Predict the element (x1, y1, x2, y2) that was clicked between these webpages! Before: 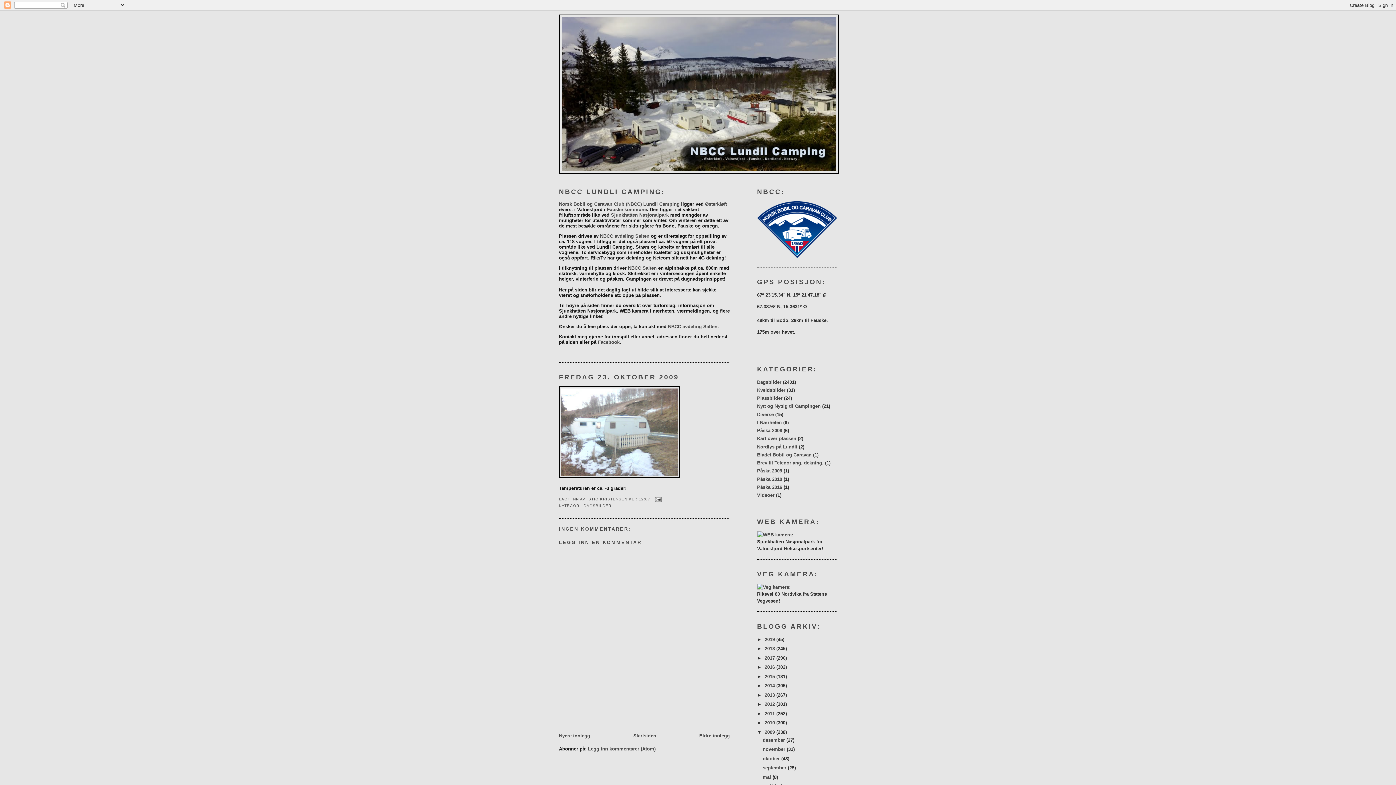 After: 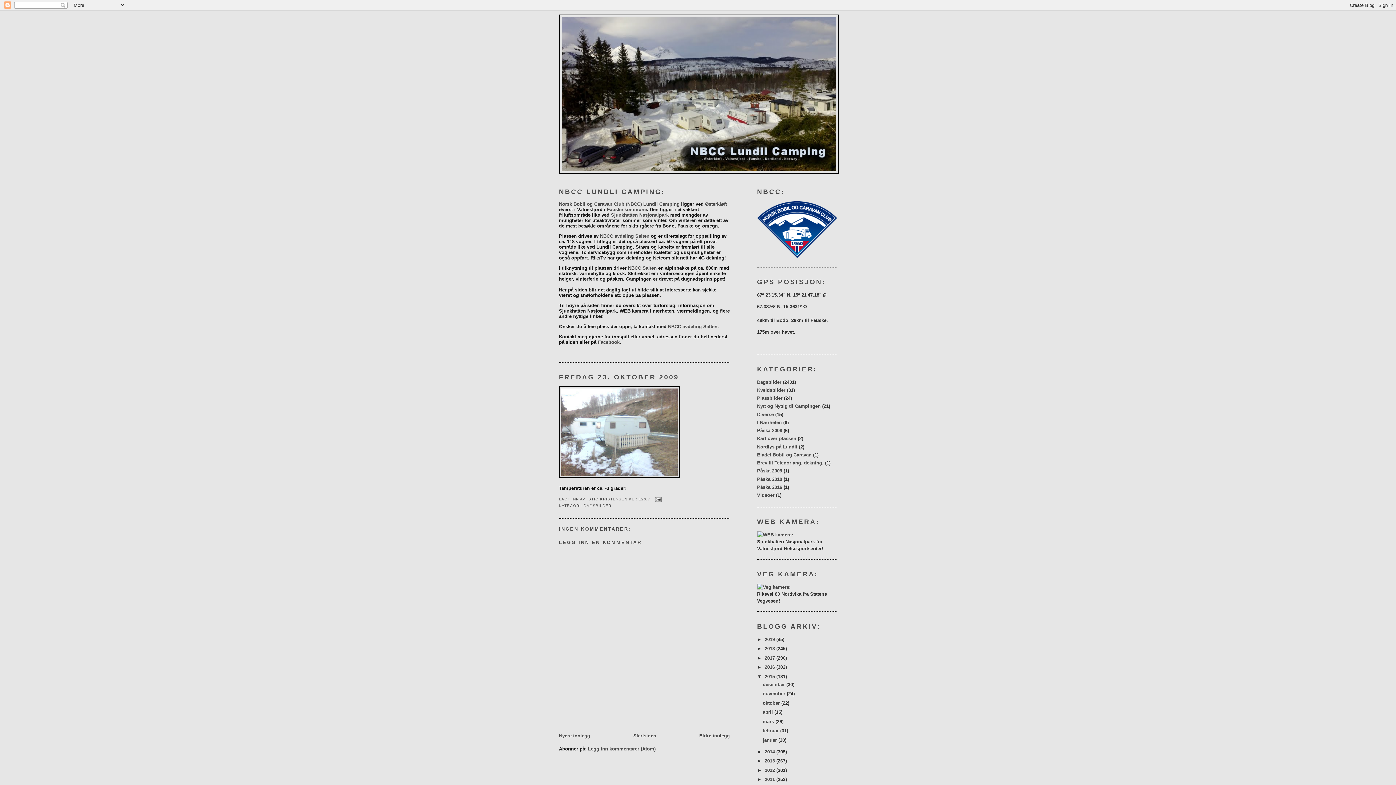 Action: bbox: (757, 674, 764, 679) label: ►  